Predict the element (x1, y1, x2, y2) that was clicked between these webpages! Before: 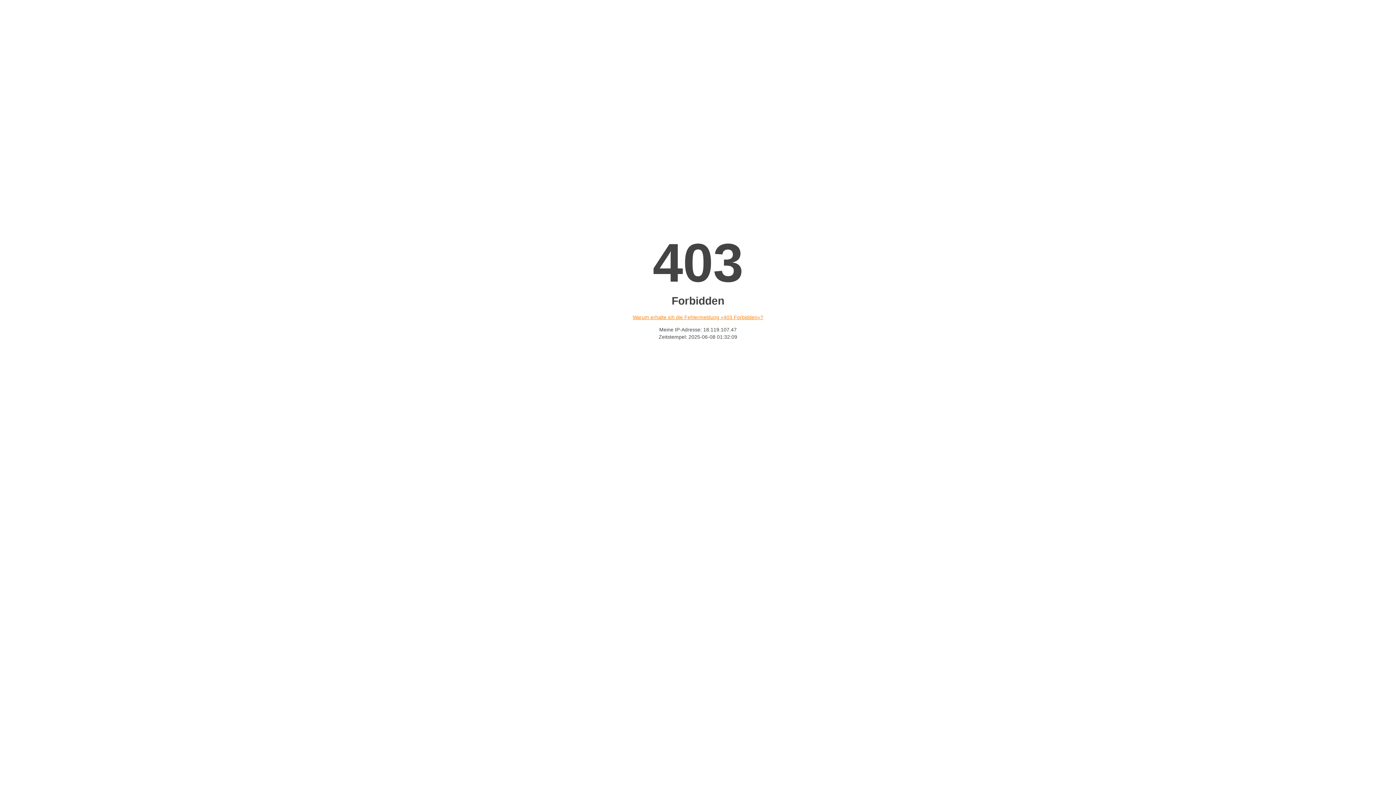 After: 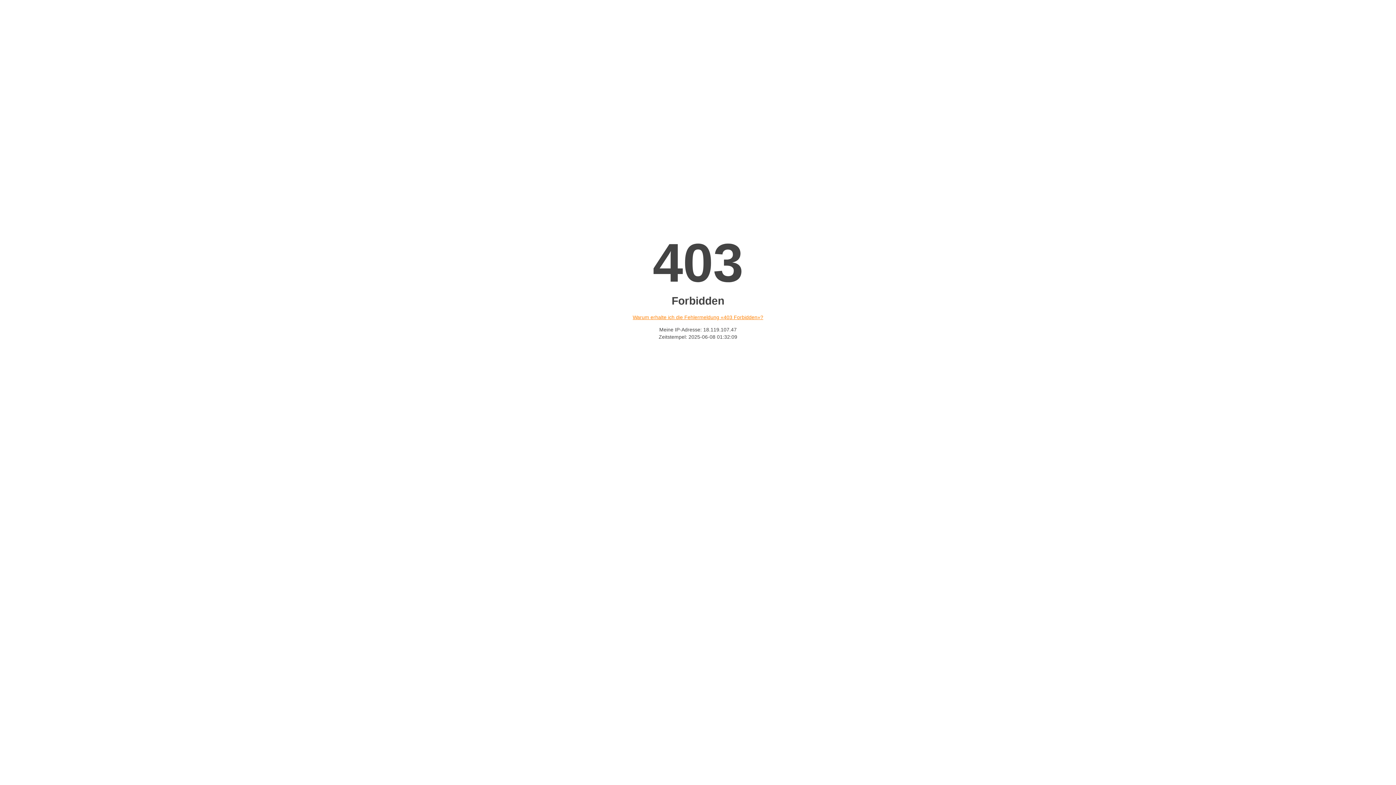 Action: label: Warum erhalte ich die Fehlermeldung «403 Forbidden»? bbox: (632, 314, 763, 320)